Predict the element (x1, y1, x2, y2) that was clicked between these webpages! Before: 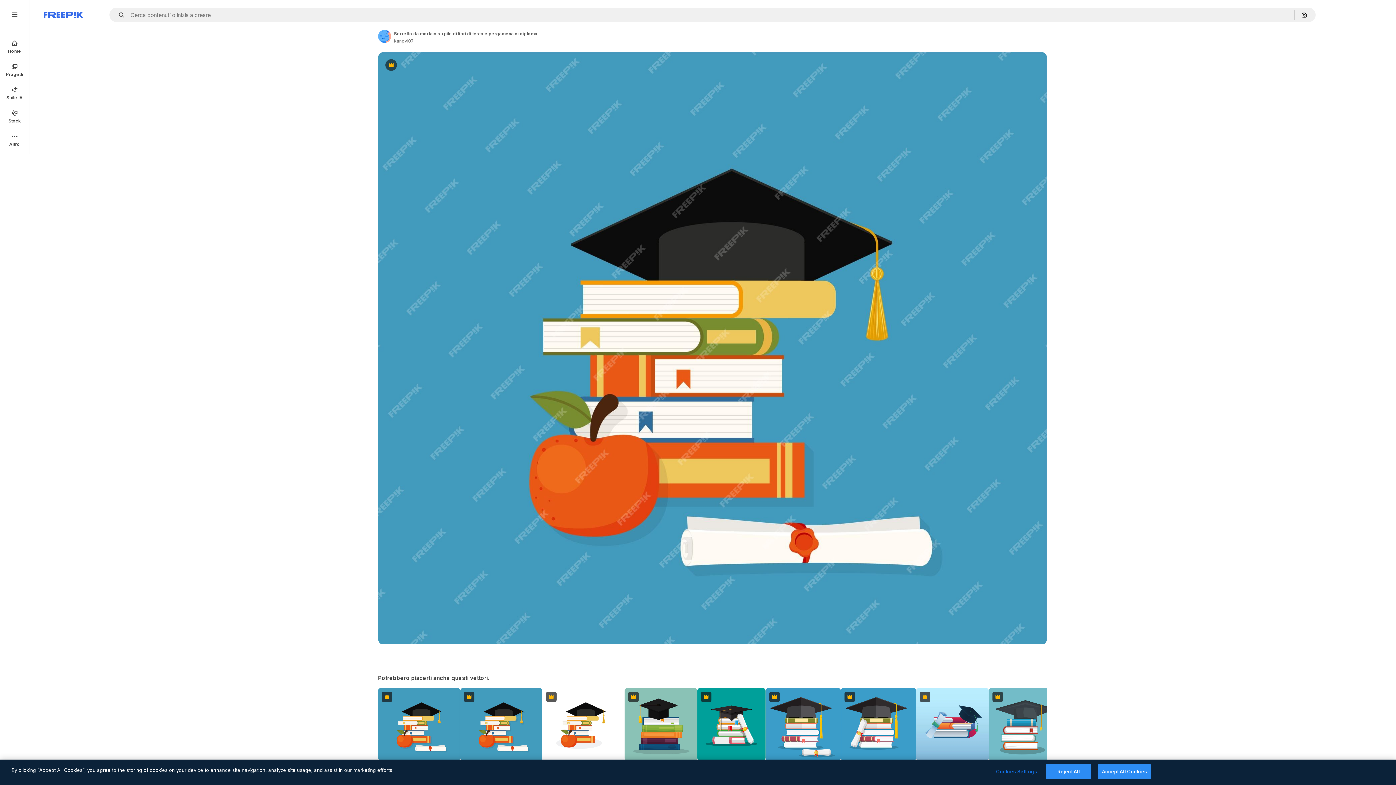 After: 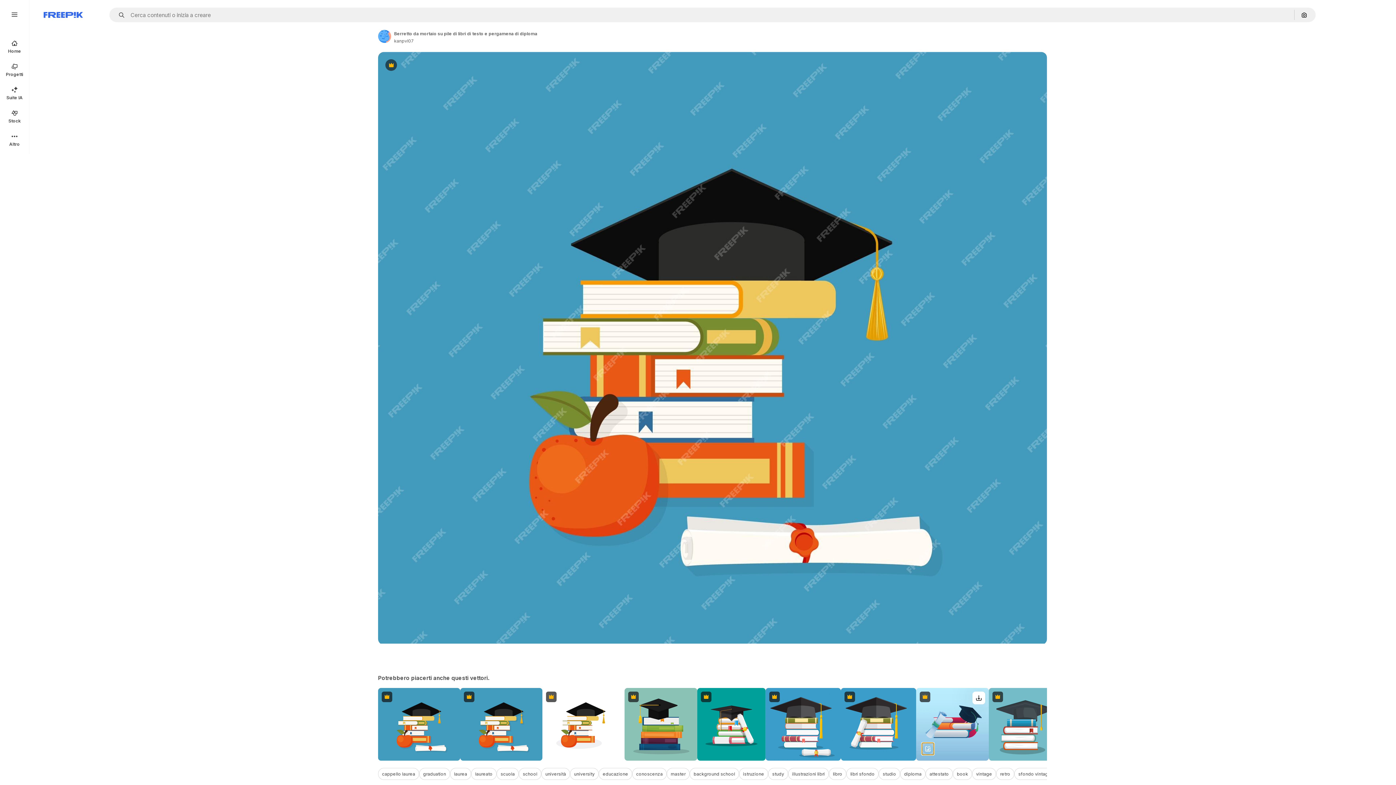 Action: bbox: (921, 743, 934, 755) label: Vedi simili